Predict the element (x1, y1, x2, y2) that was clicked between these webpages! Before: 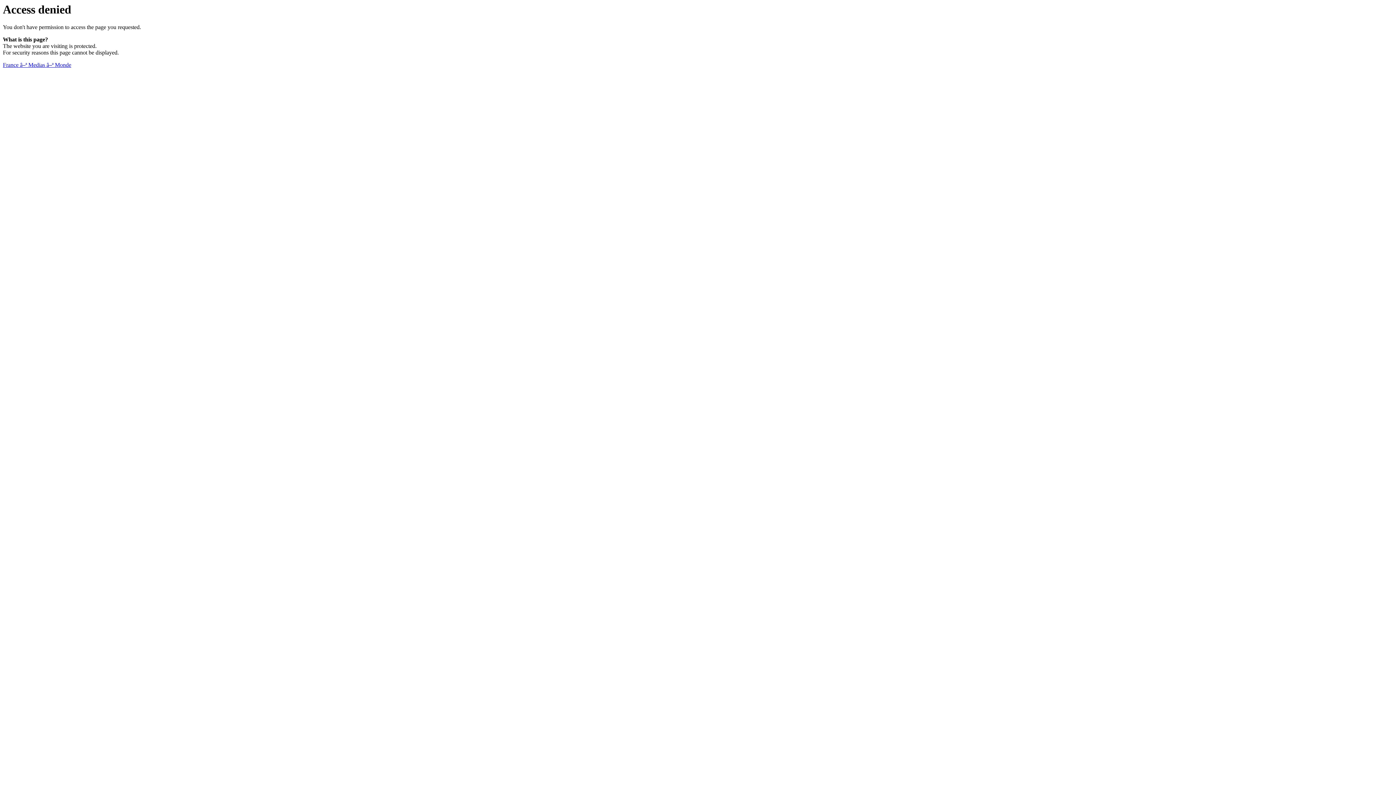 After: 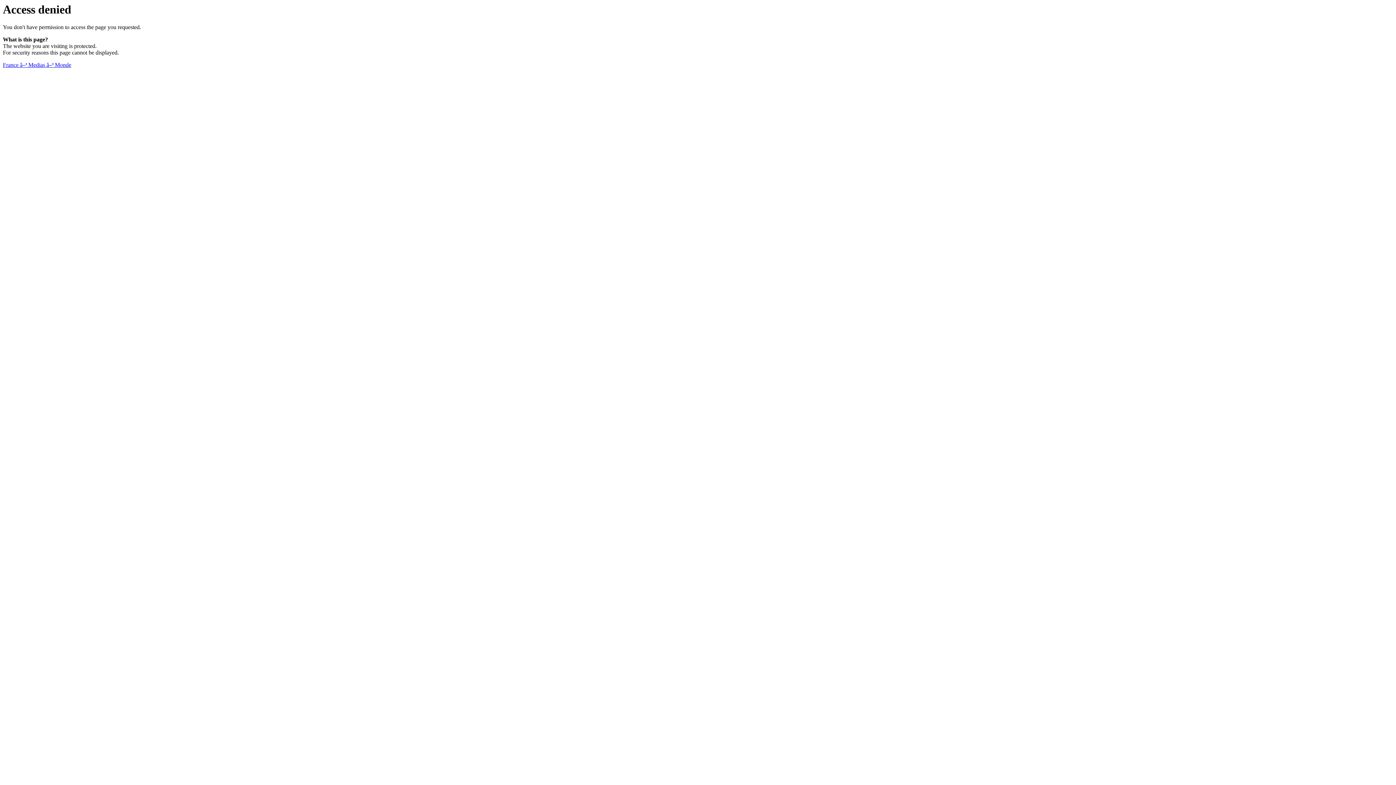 Action: label: France â–ª Medias â–ª Monde bbox: (2, 61, 71, 68)